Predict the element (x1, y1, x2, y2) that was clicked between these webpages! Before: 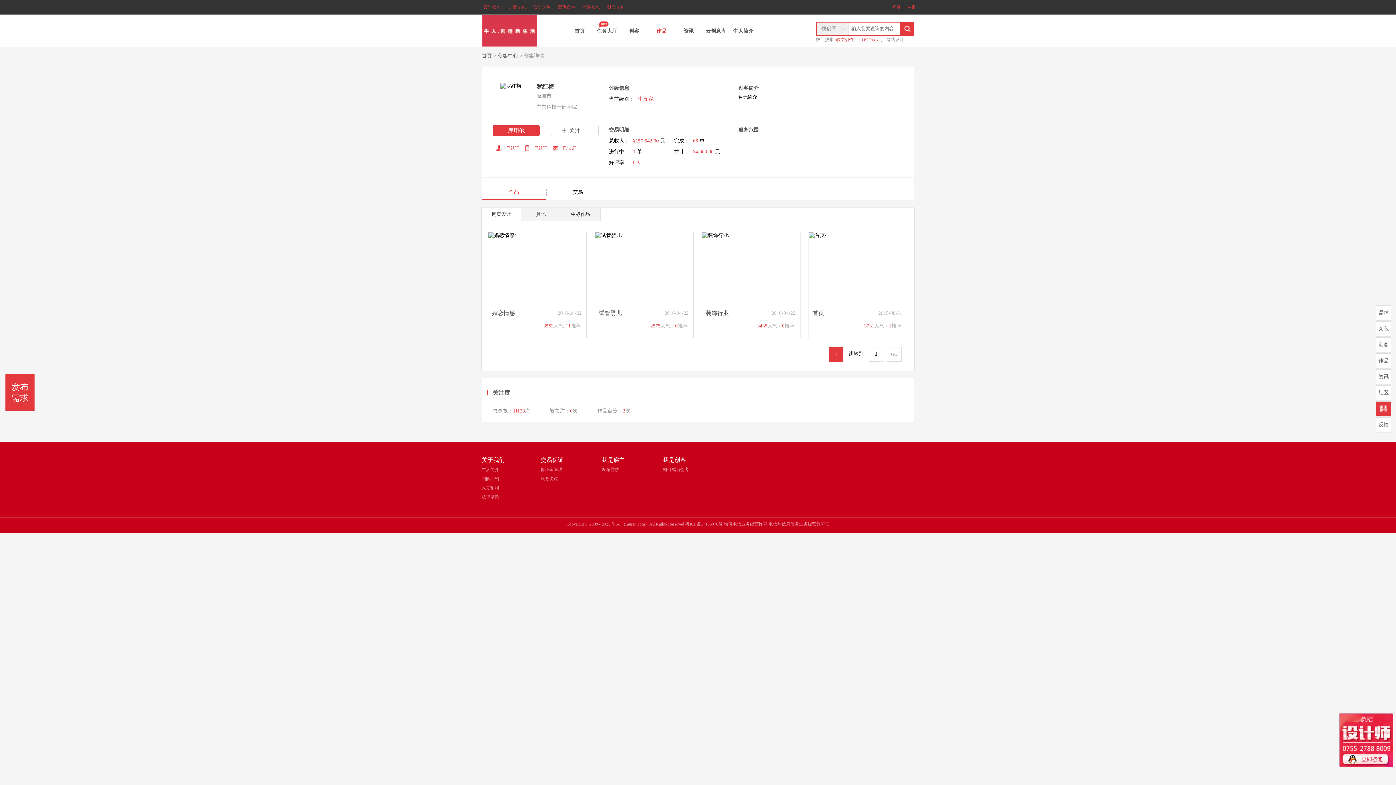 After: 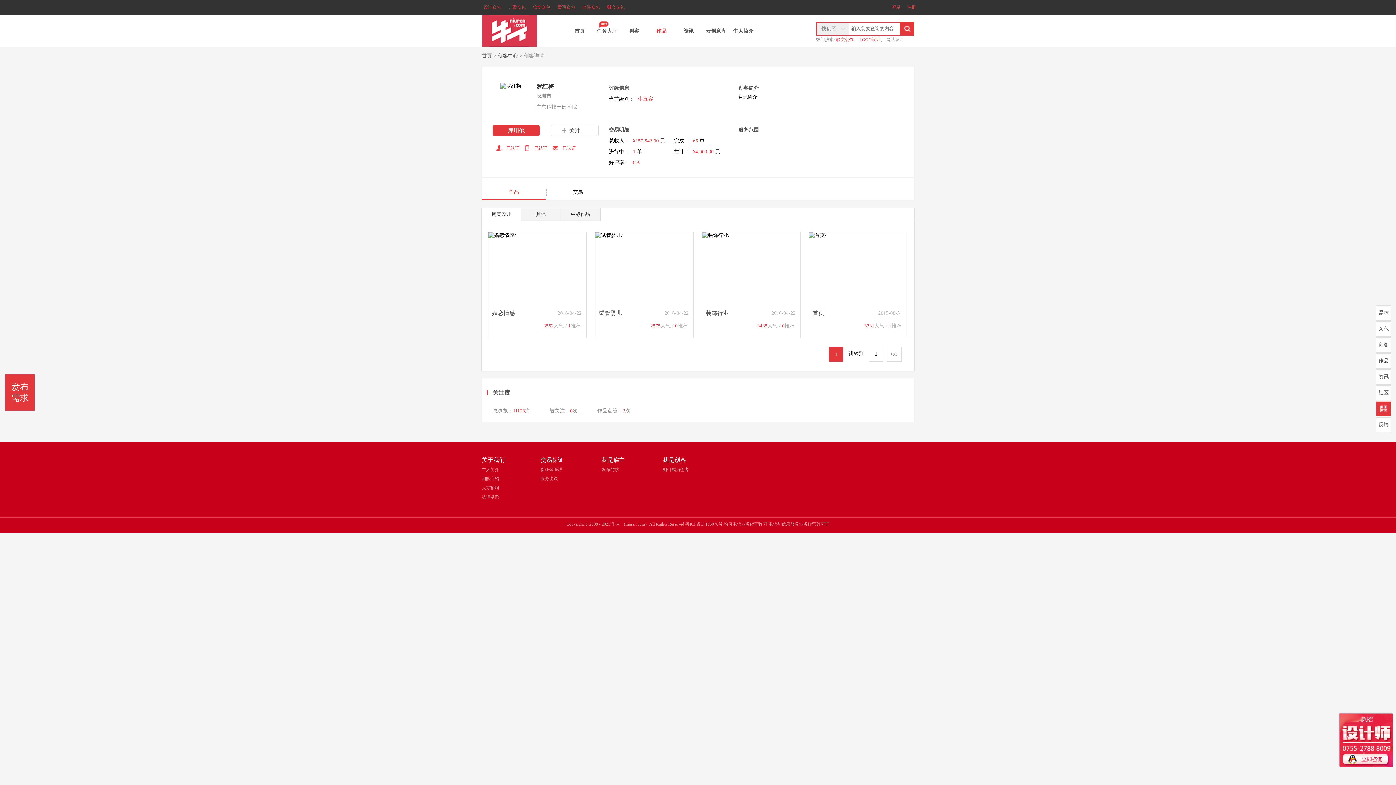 Action: bbox: (481, 457, 505, 463) label: 关于我们